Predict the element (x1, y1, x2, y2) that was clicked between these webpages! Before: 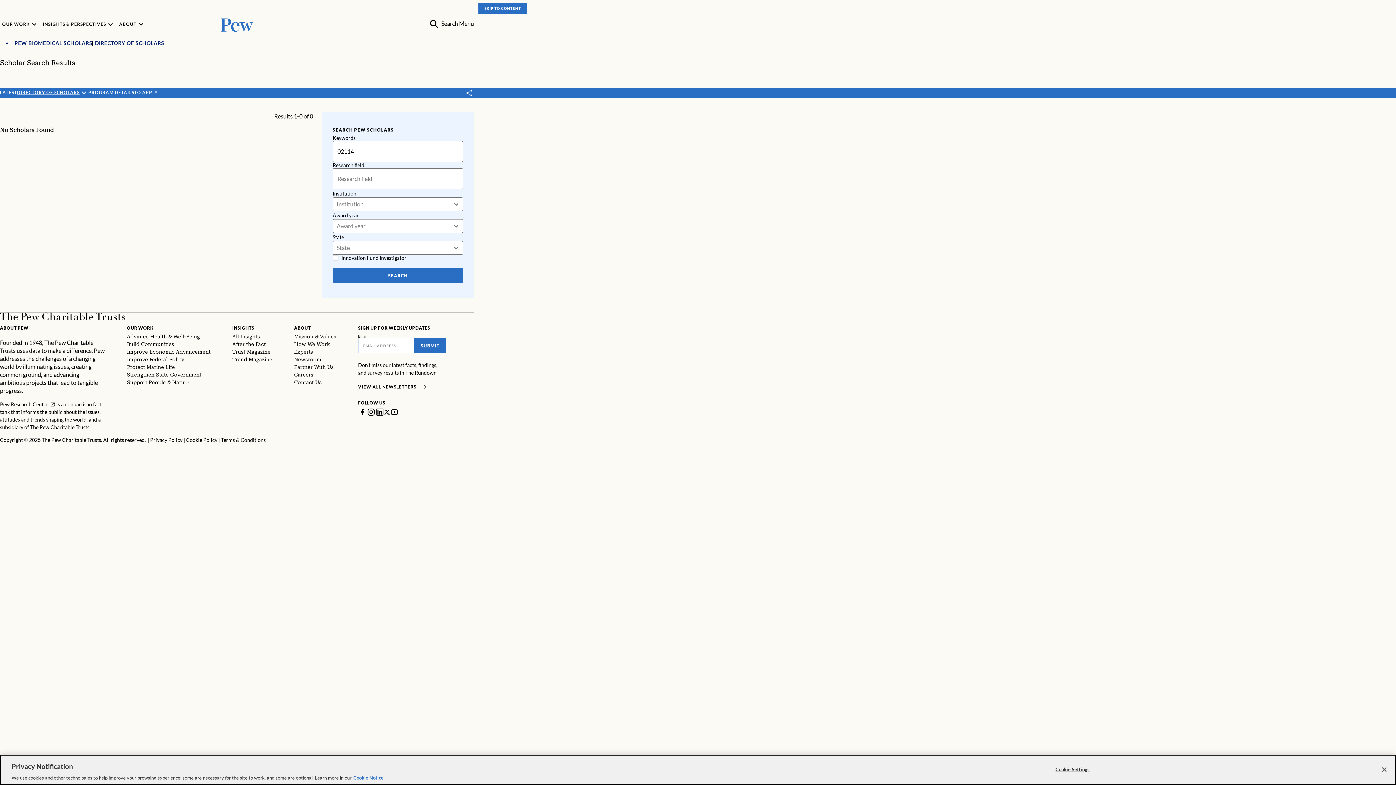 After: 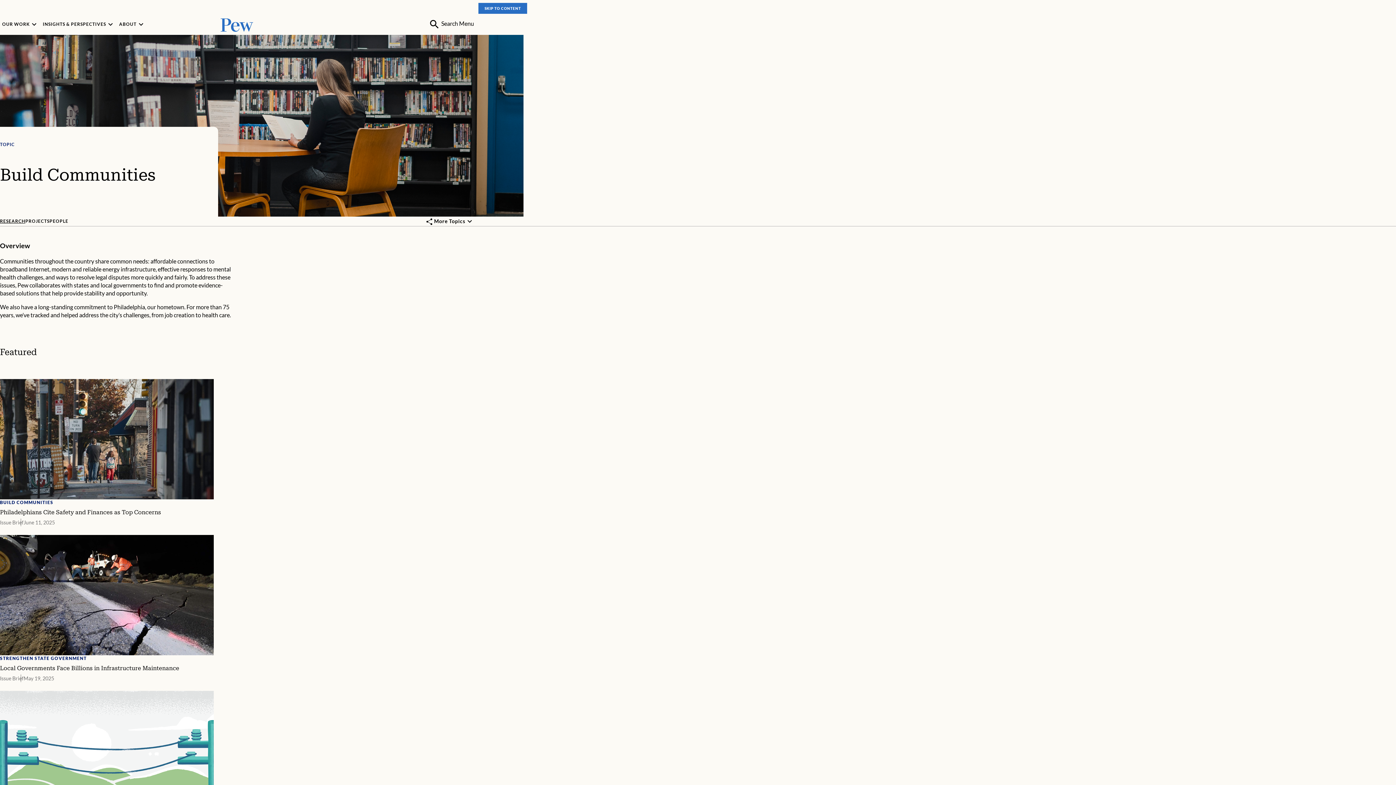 Action: bbox: (126, 340, 174, 348) label: Build Communities